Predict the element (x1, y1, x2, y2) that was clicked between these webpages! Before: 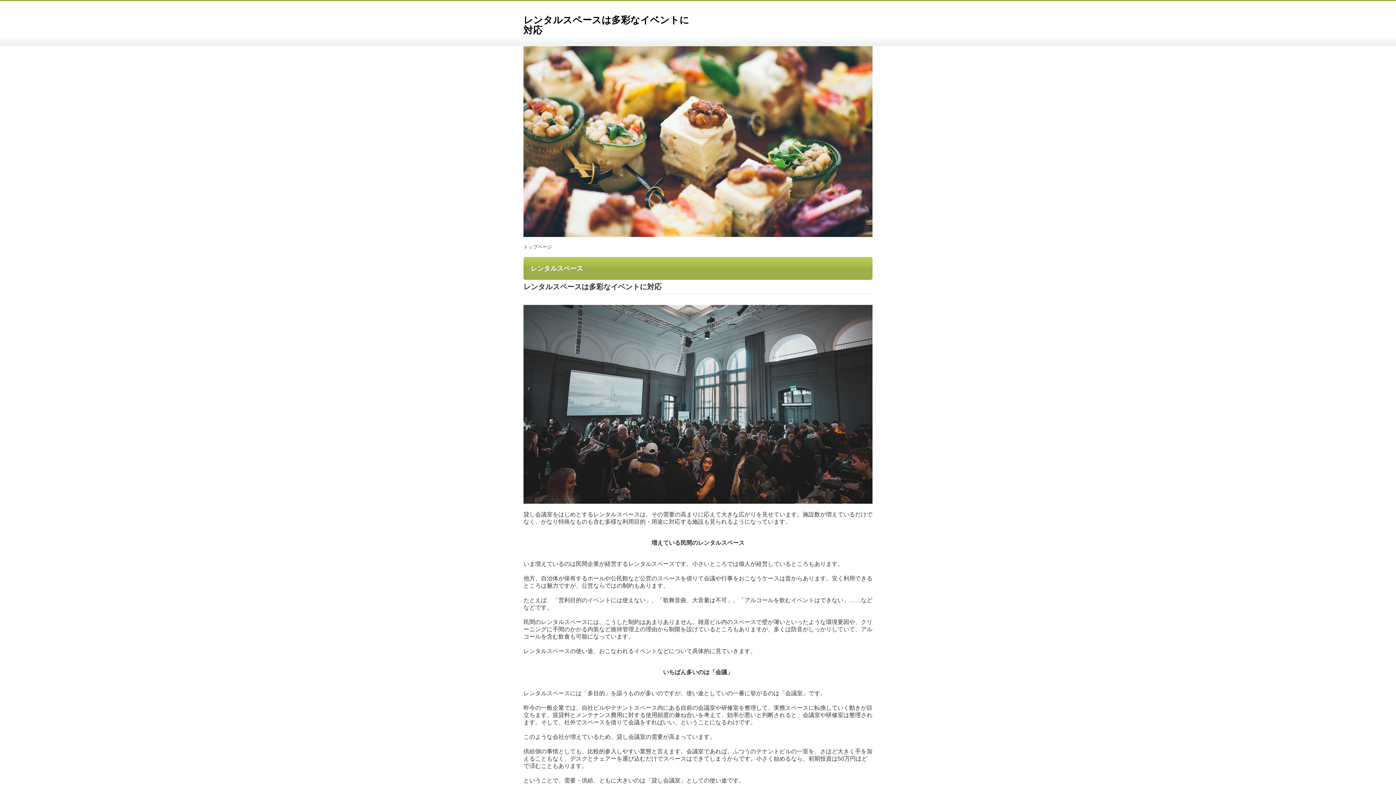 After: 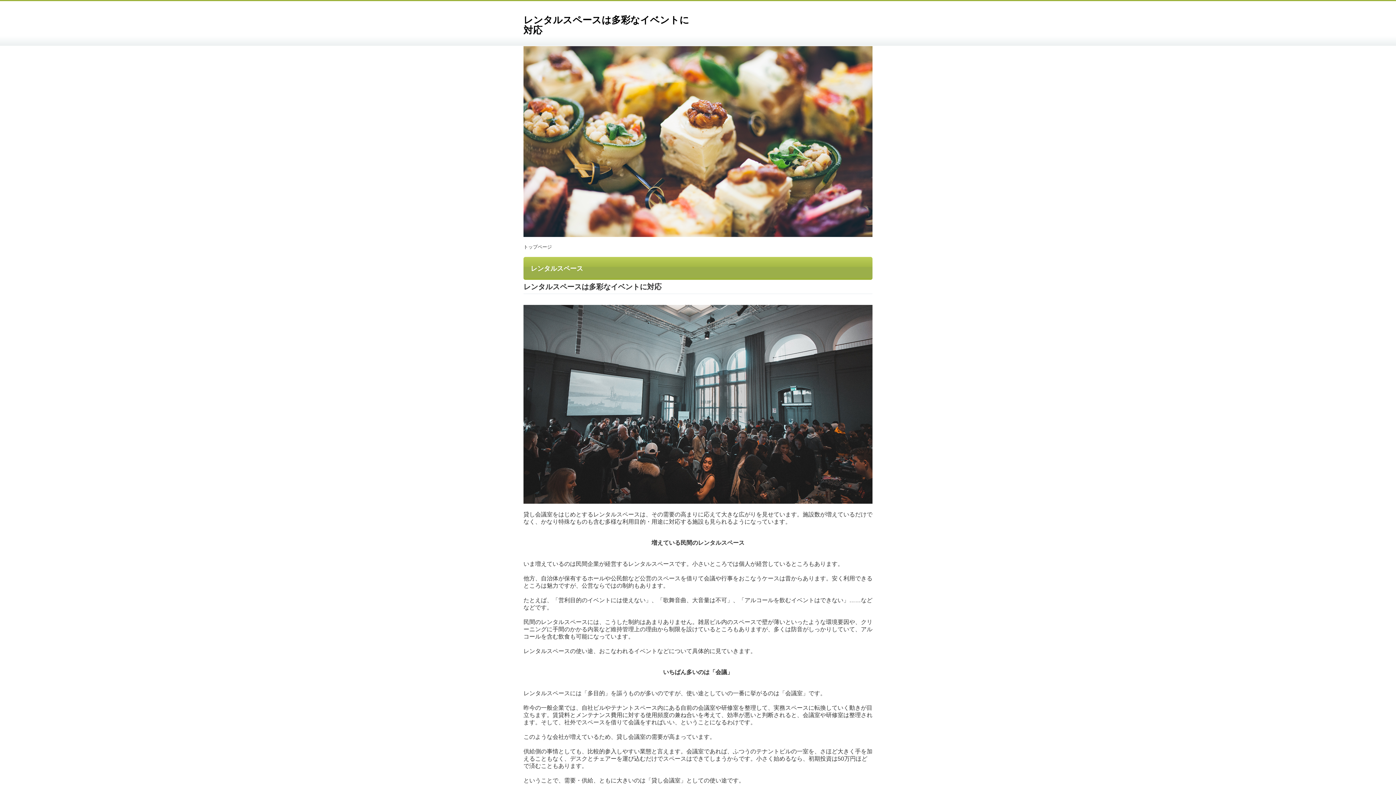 Action: bbox: (523, 14, 689, 35) label: レンタルスペースは多彩なイベントに対応